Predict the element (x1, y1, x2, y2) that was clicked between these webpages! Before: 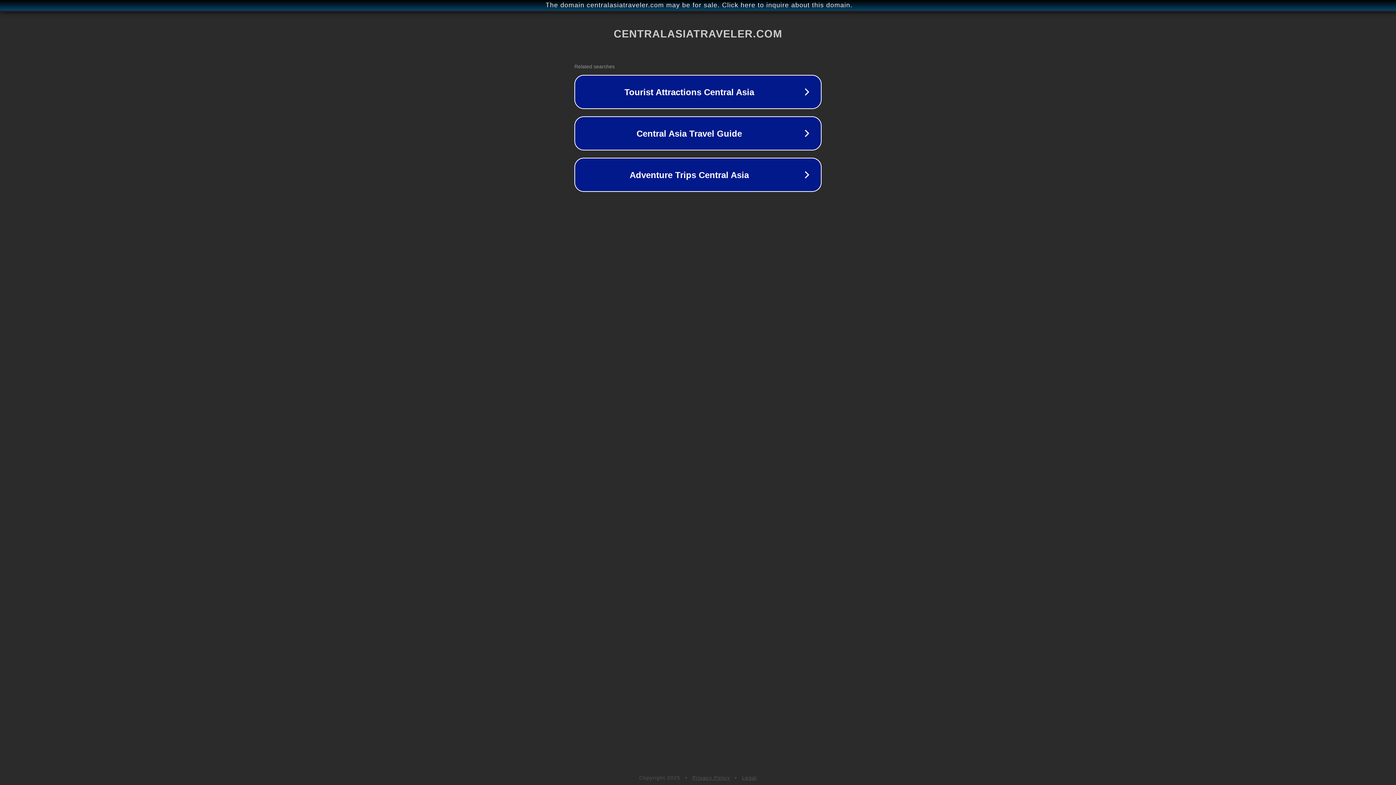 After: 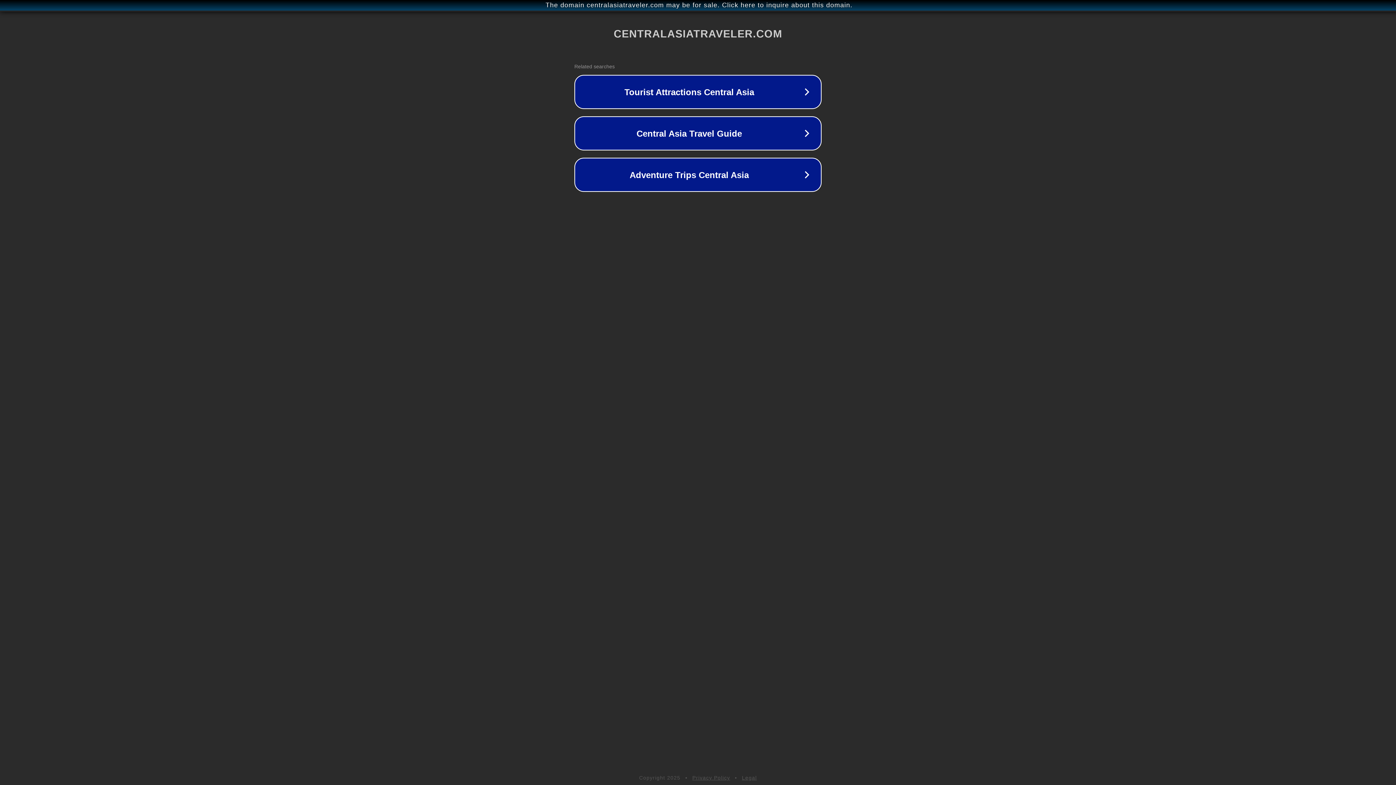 Action: label: Privacy Policy bbox: (692, 775, 730, 781)